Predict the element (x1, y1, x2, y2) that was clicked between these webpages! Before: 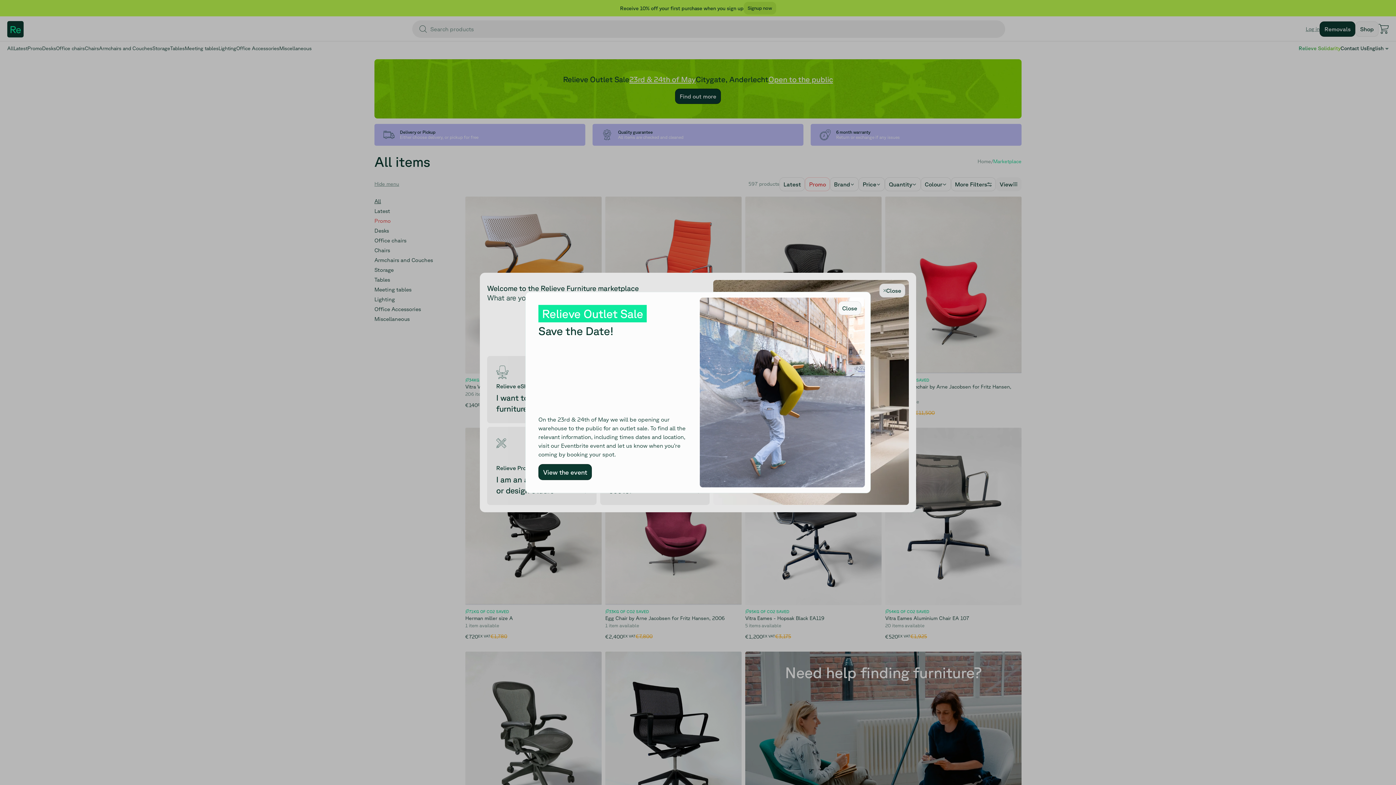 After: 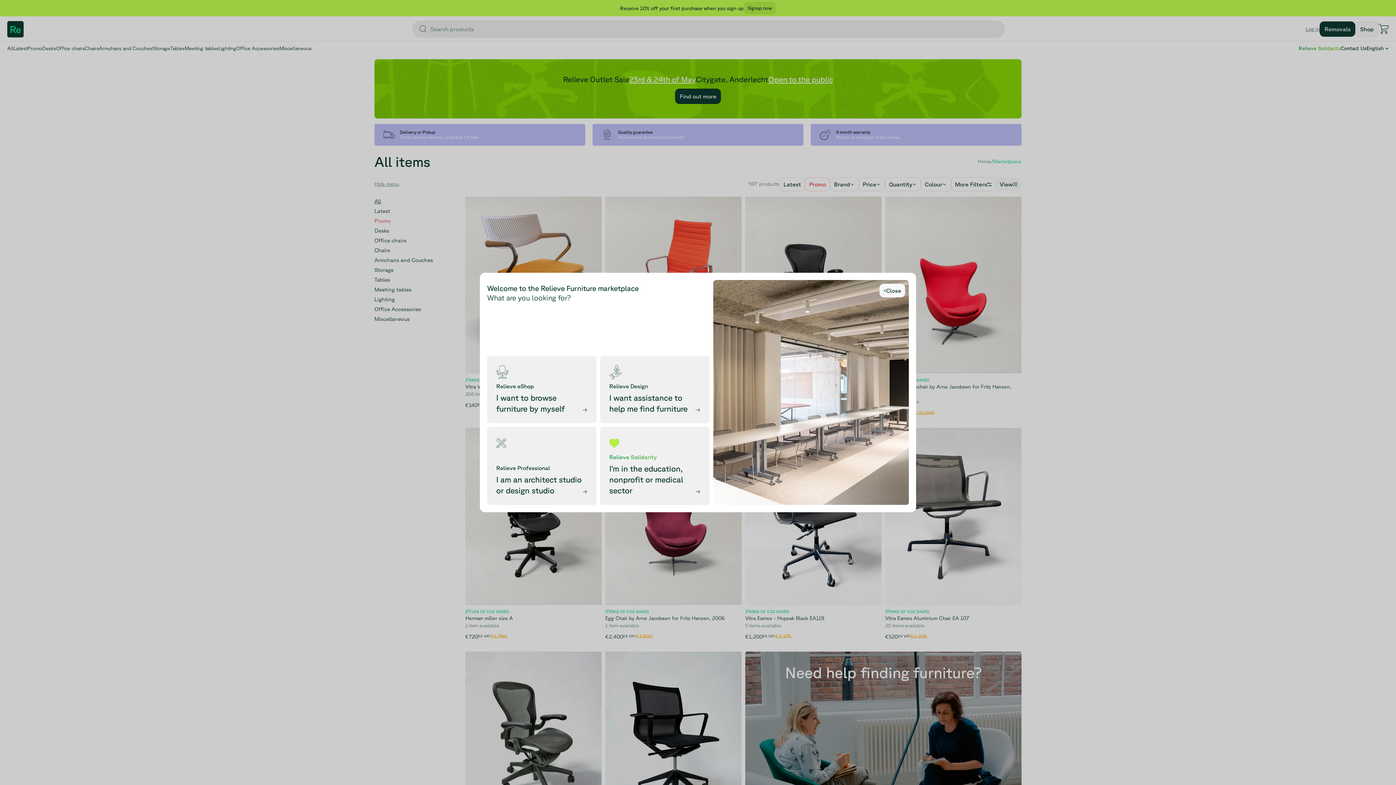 Action: bbox: (838, 301, 861, 315) label: Close